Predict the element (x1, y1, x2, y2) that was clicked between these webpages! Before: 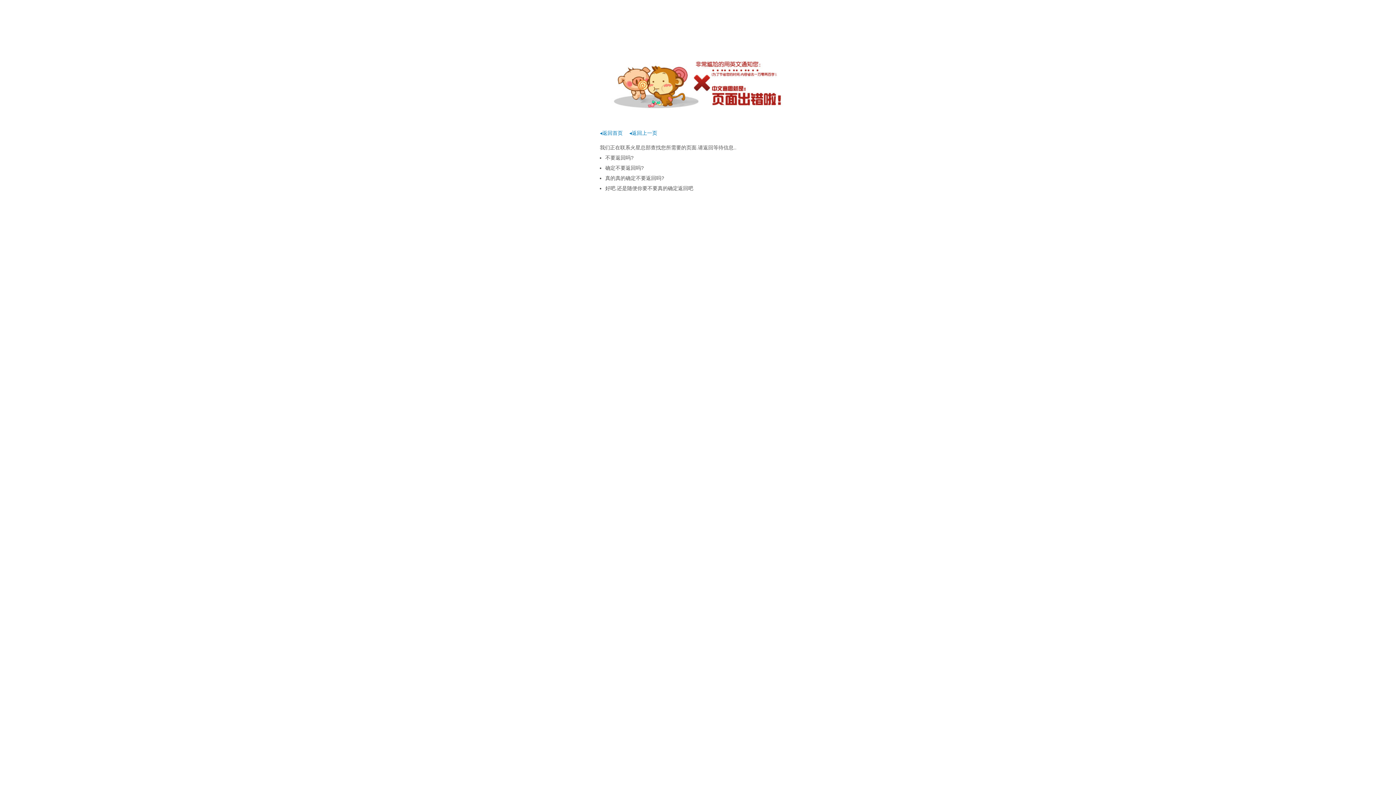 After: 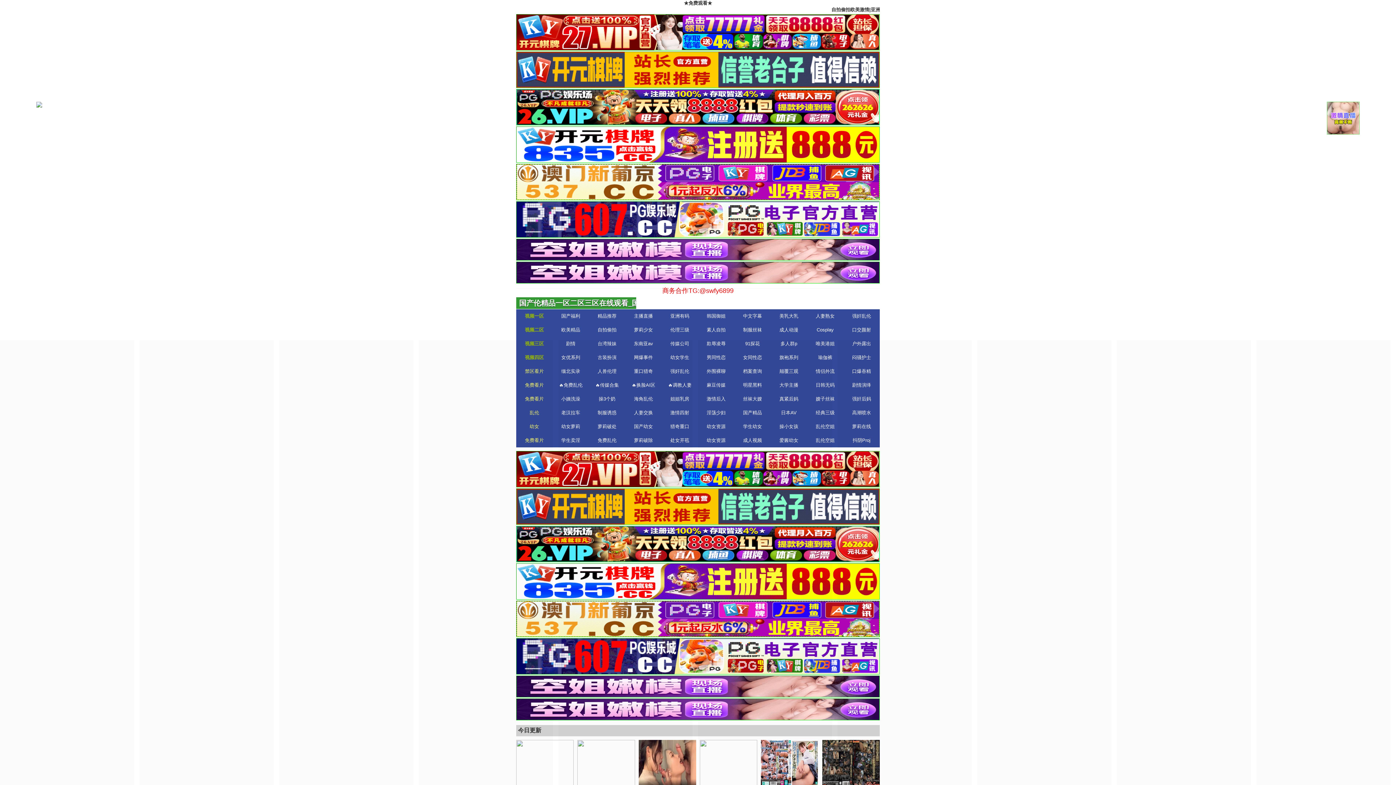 Action: label: ◂返回首页 bbox: (600, 130, 622, 136)